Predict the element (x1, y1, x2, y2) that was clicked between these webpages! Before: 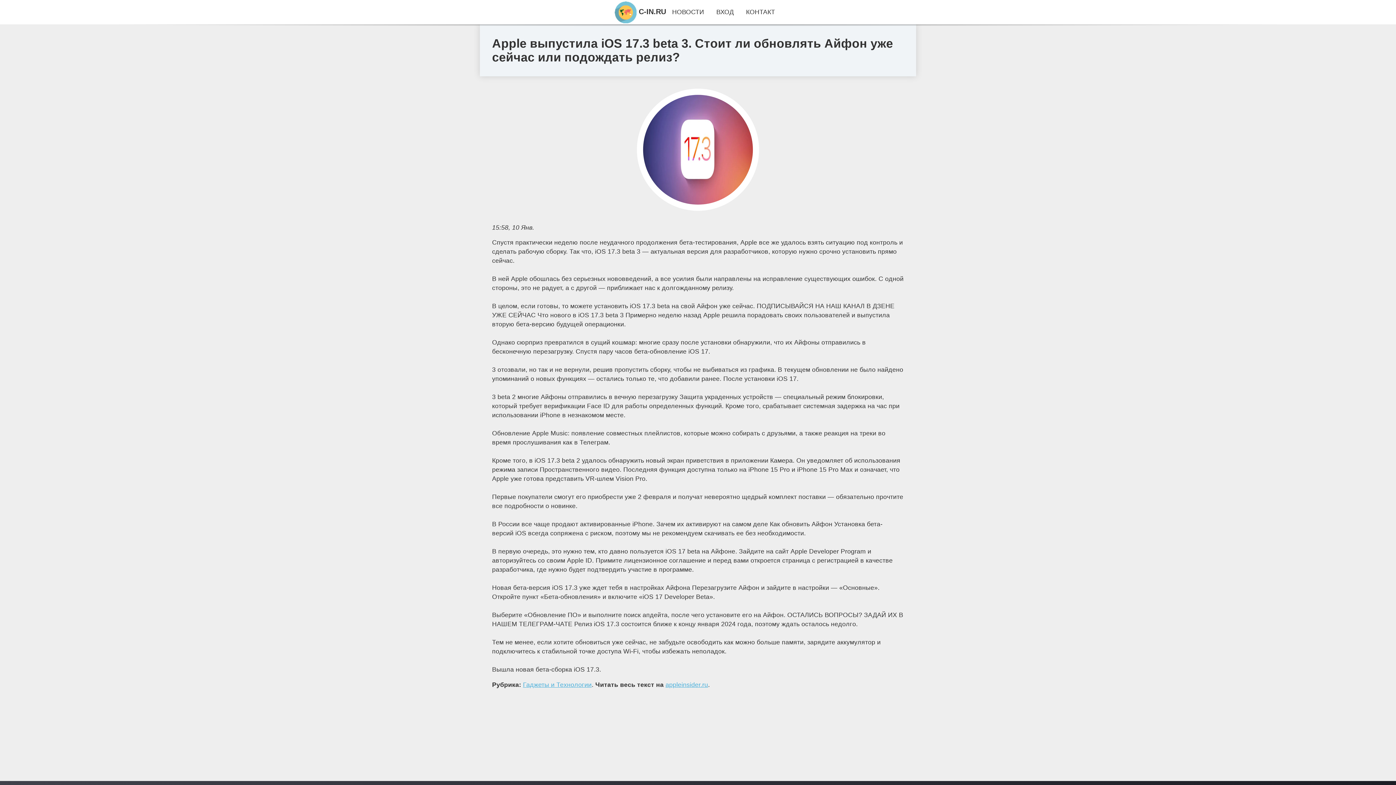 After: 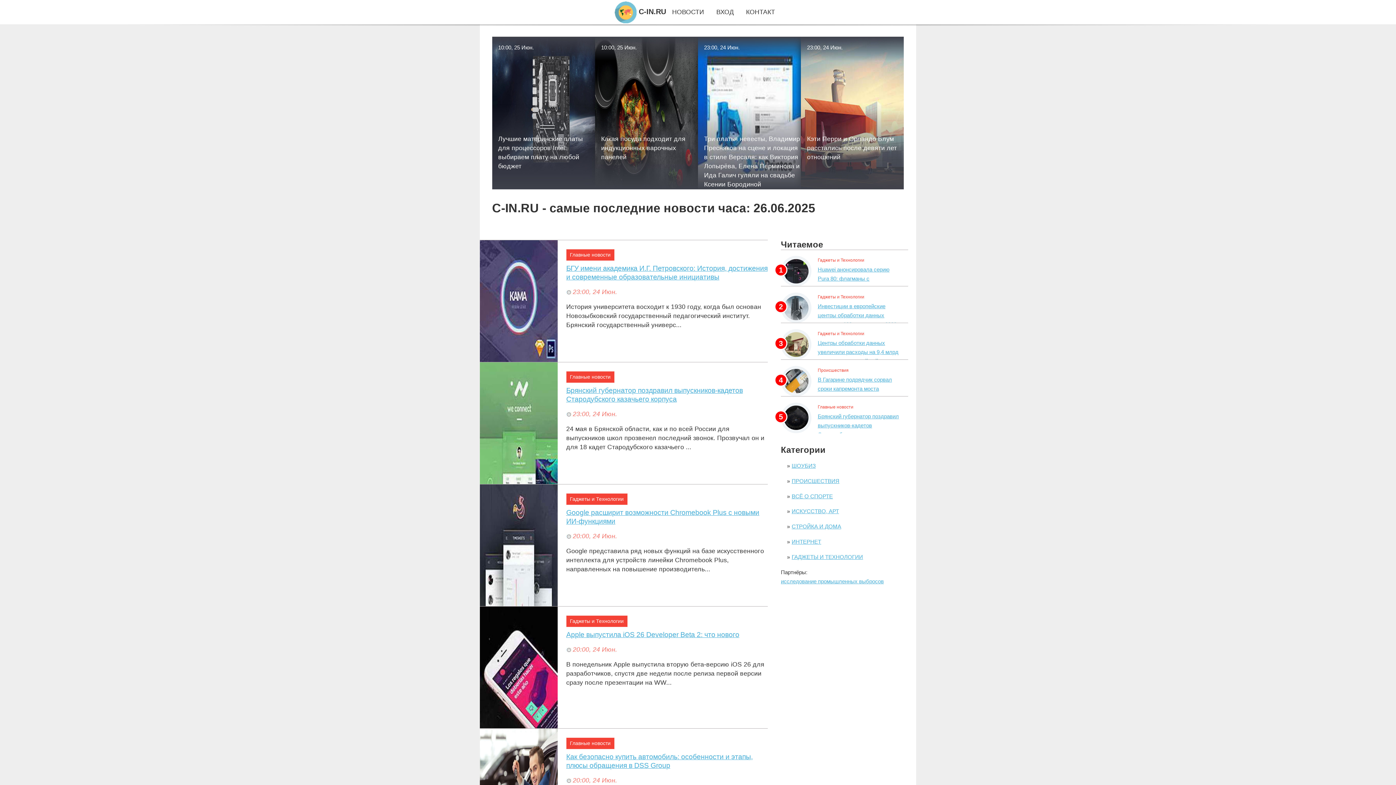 Action: bbox: (672, 8, 704, 15) label: НОВОСТИ